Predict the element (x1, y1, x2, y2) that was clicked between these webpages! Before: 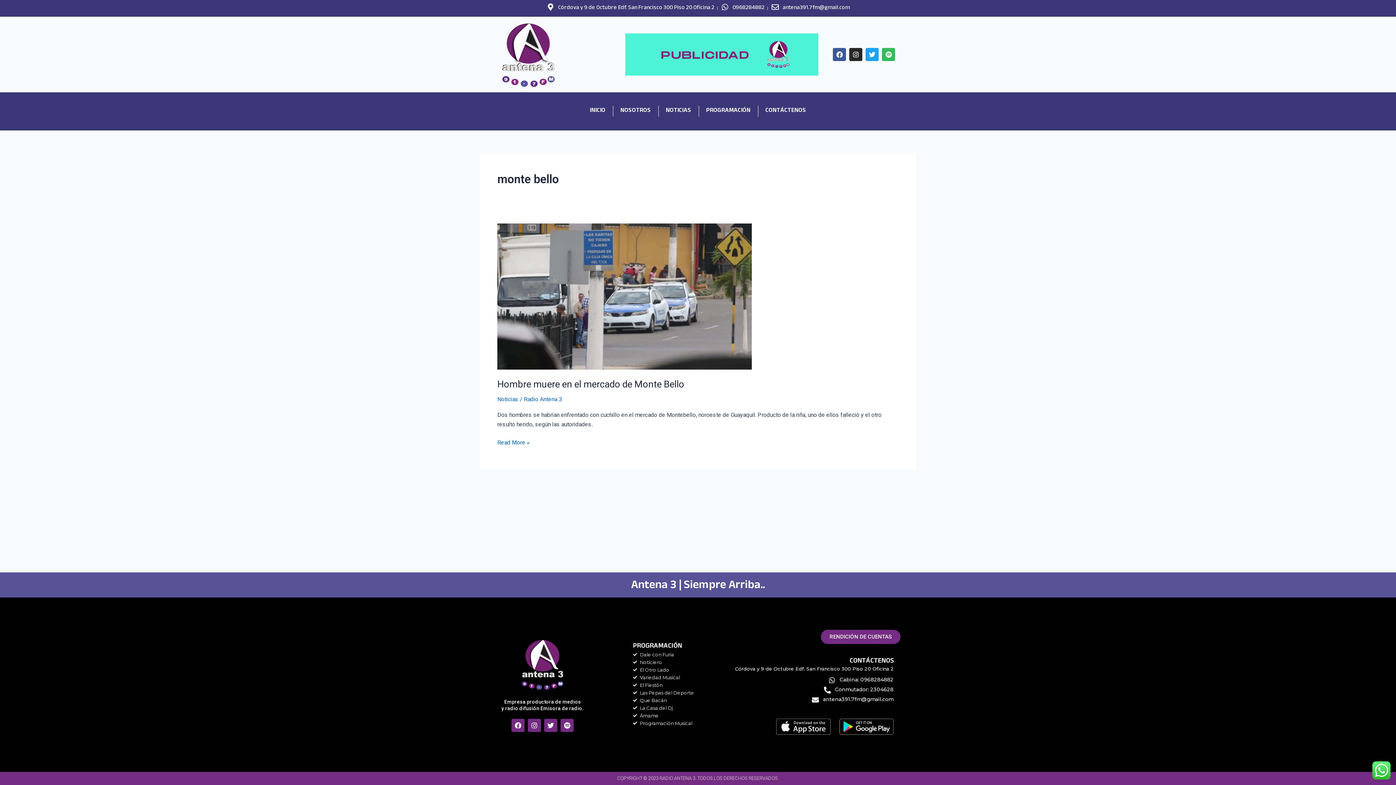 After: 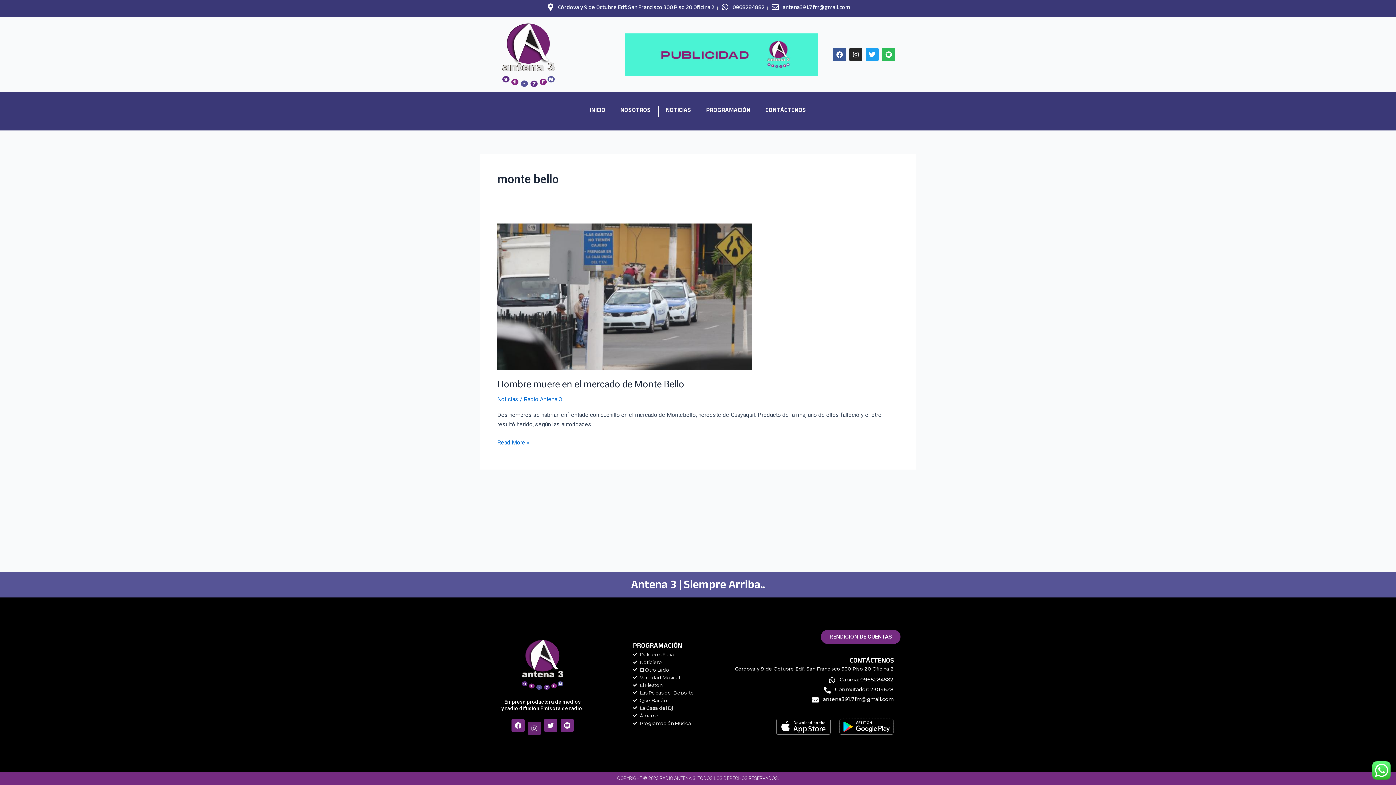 Action: bbox: (528, 719, 541, 732) label: Instagram